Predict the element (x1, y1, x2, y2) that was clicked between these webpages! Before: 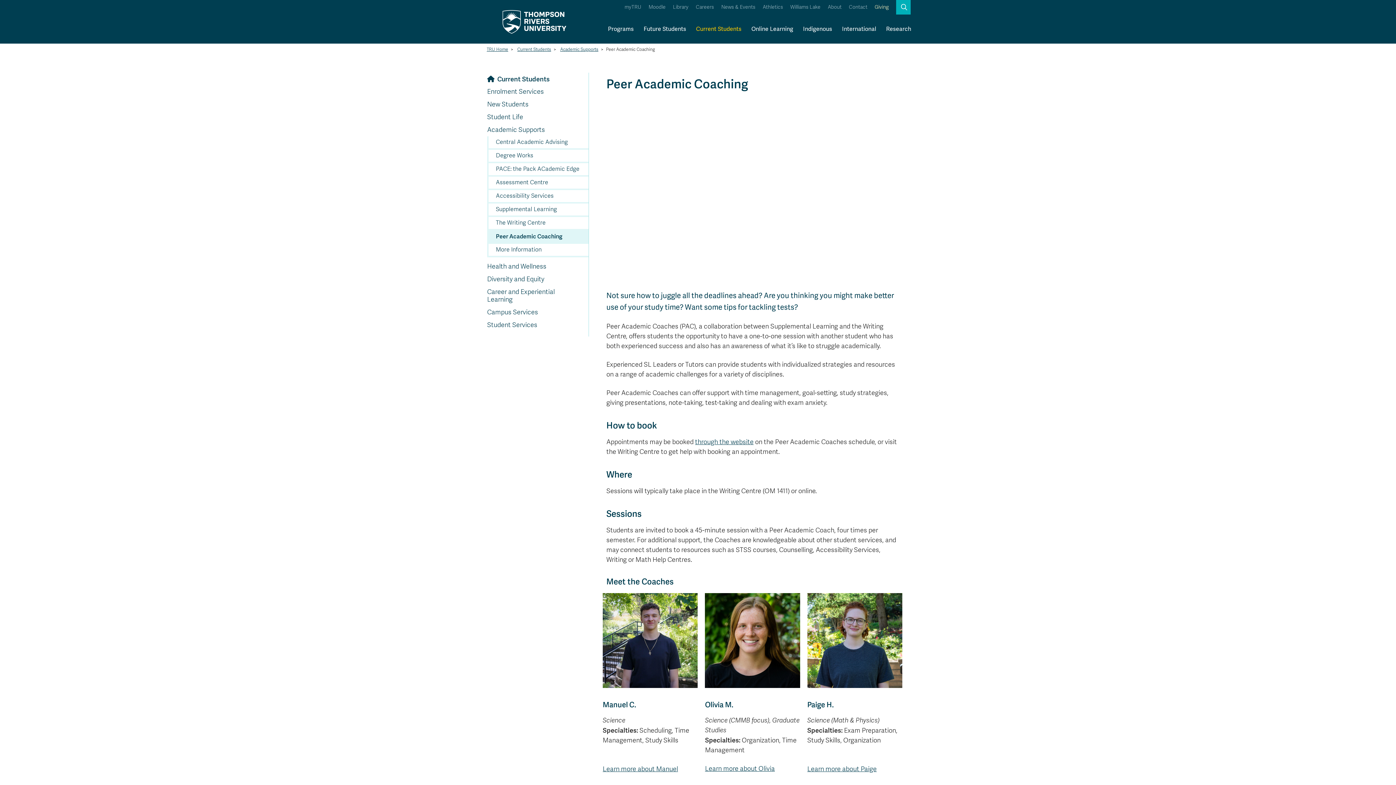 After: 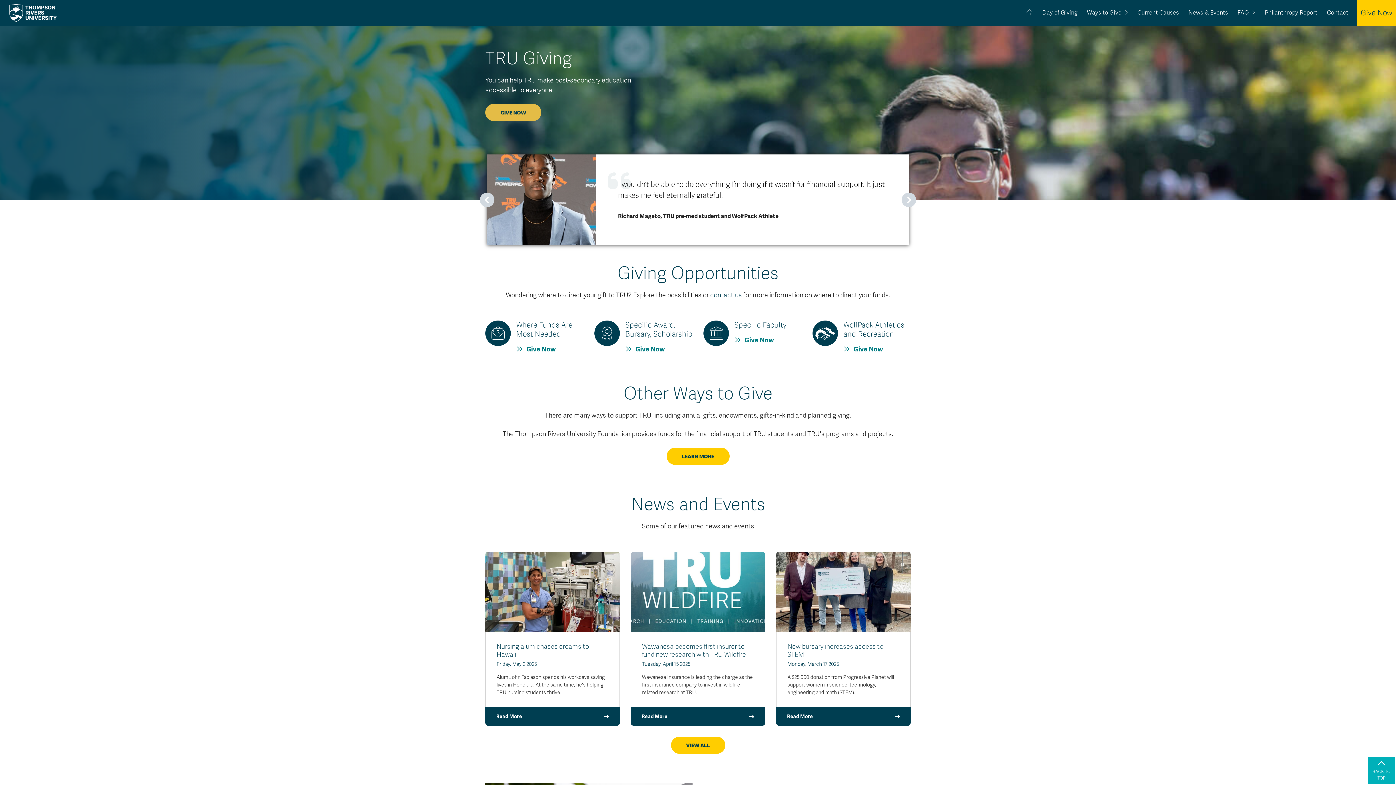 Action: bbox: (874, 0, 889, 14) label: Giving